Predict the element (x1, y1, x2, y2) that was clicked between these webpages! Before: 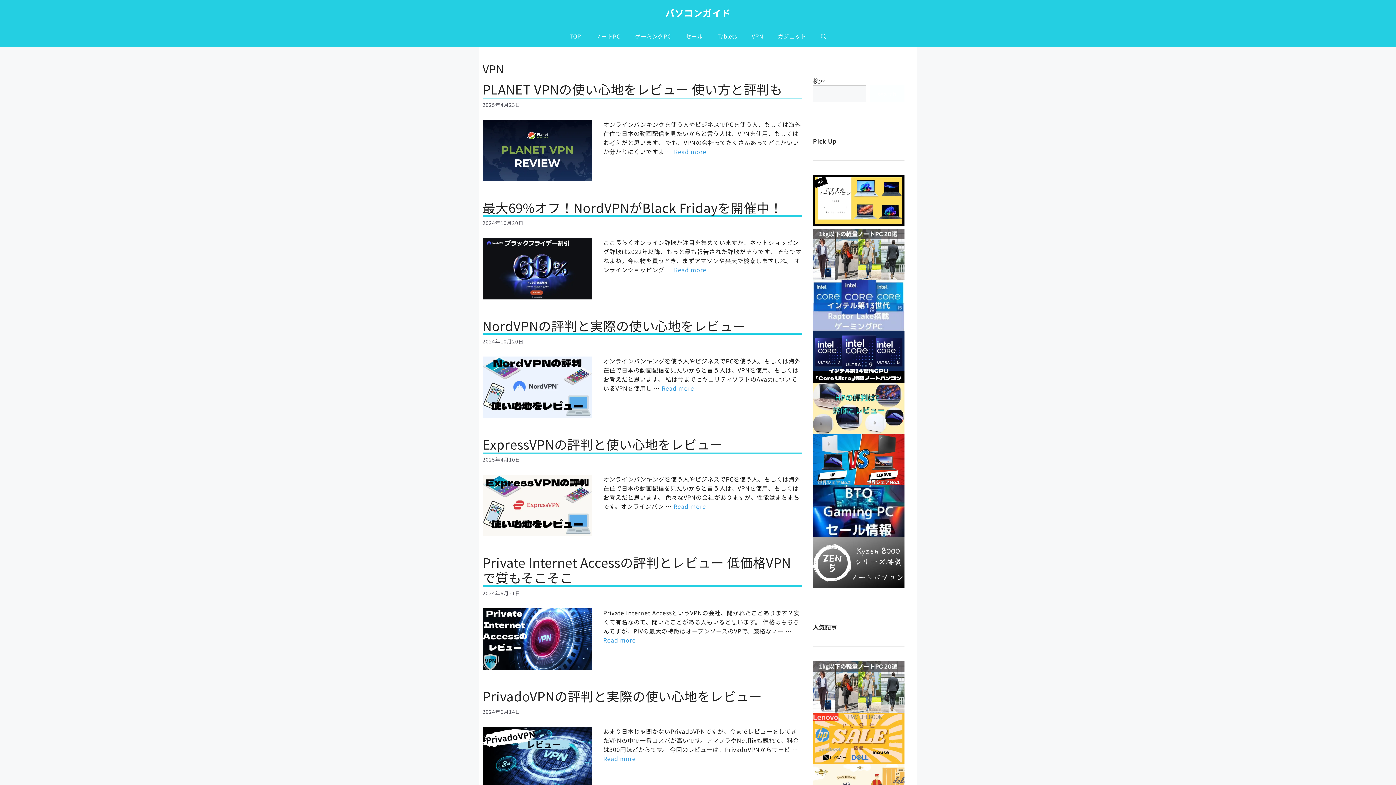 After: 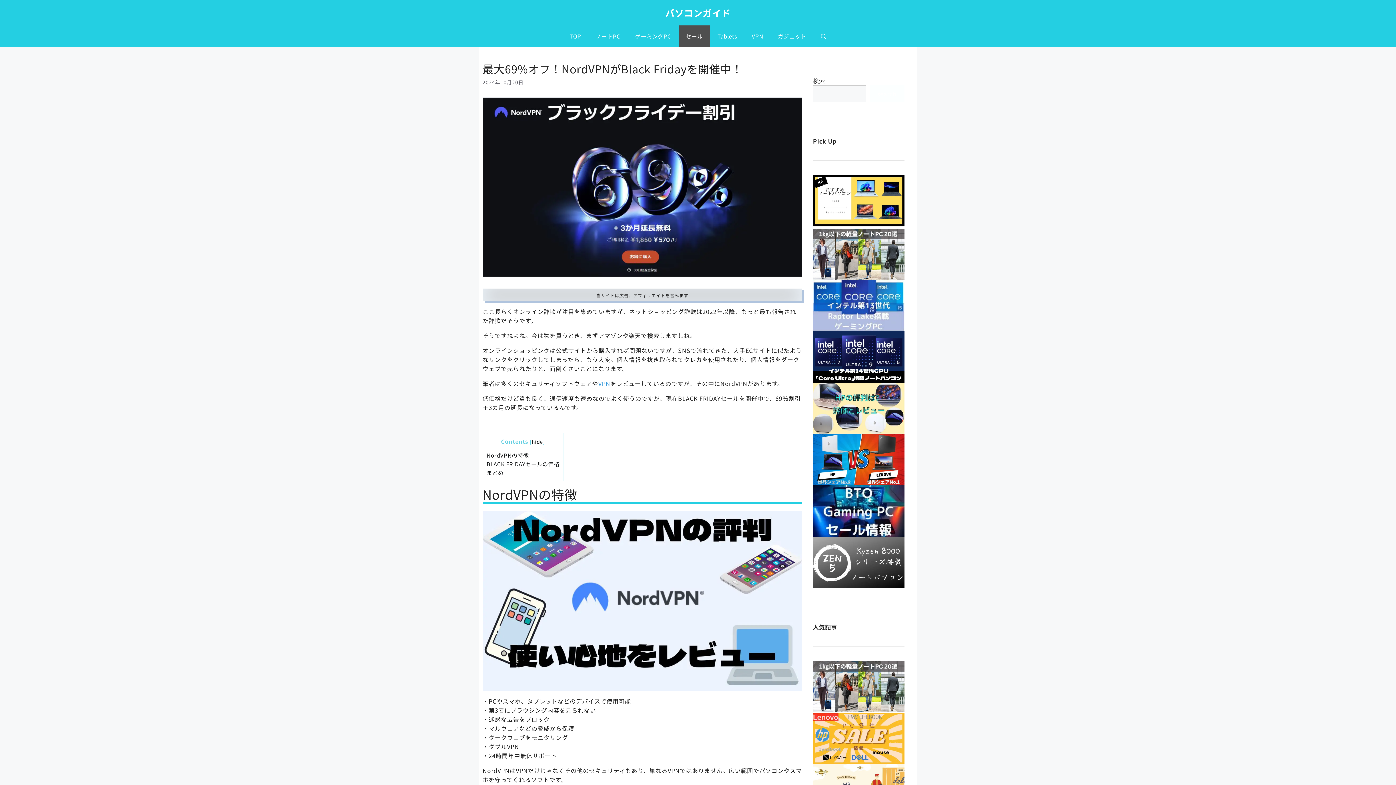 Action: label: 最大69%オフ！NordVPNがBlack Fridayを開催中！ bbox: (482, 198, 782, 216)